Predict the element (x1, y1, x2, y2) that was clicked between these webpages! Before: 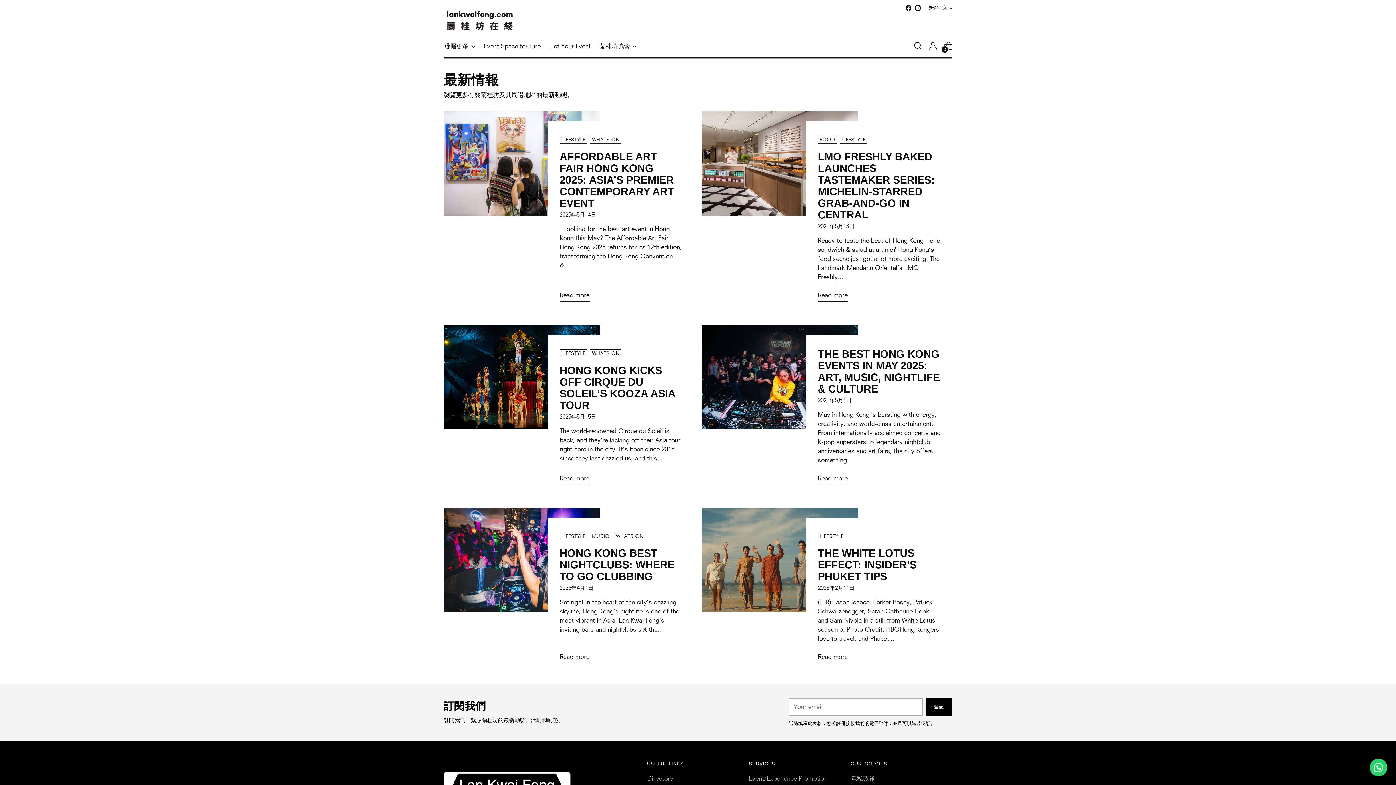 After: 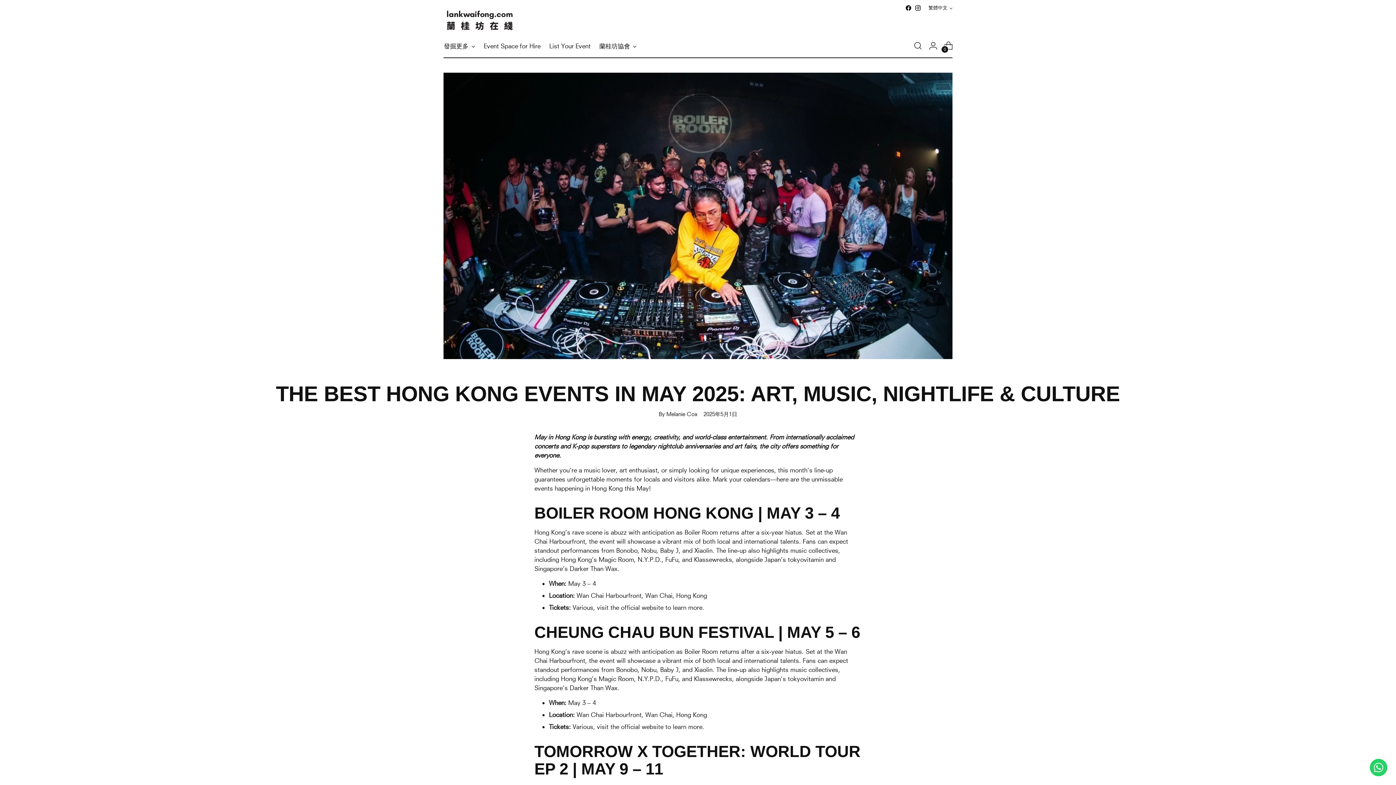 Action: label: THE BEST HONG KONG EVENTS IN MAY 2025: ART, MUSIC, NIGHTLIFE & CULTURE bbox: (818, 348, 940, 394)